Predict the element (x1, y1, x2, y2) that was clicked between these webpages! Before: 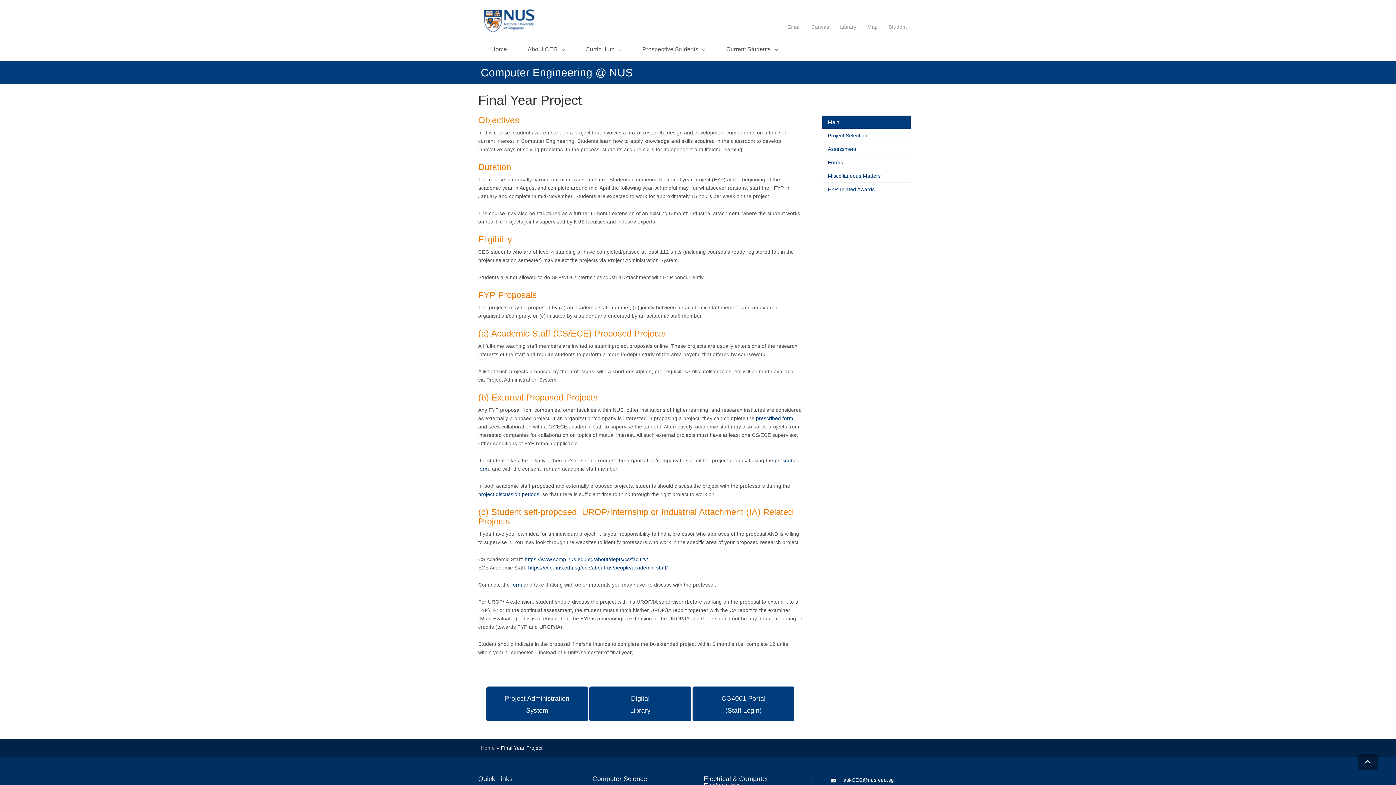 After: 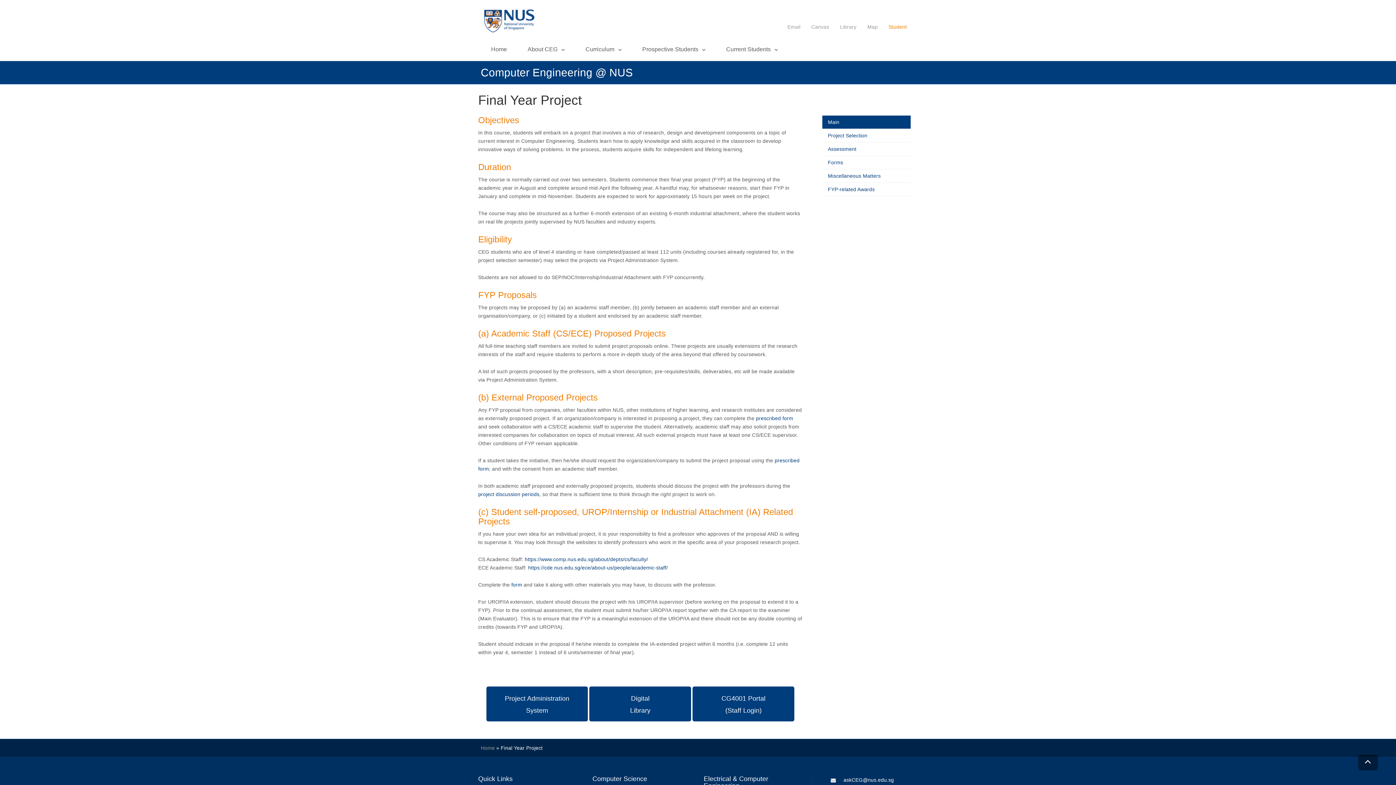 Action: label: Student bbox: (883, 19, 912, 34)